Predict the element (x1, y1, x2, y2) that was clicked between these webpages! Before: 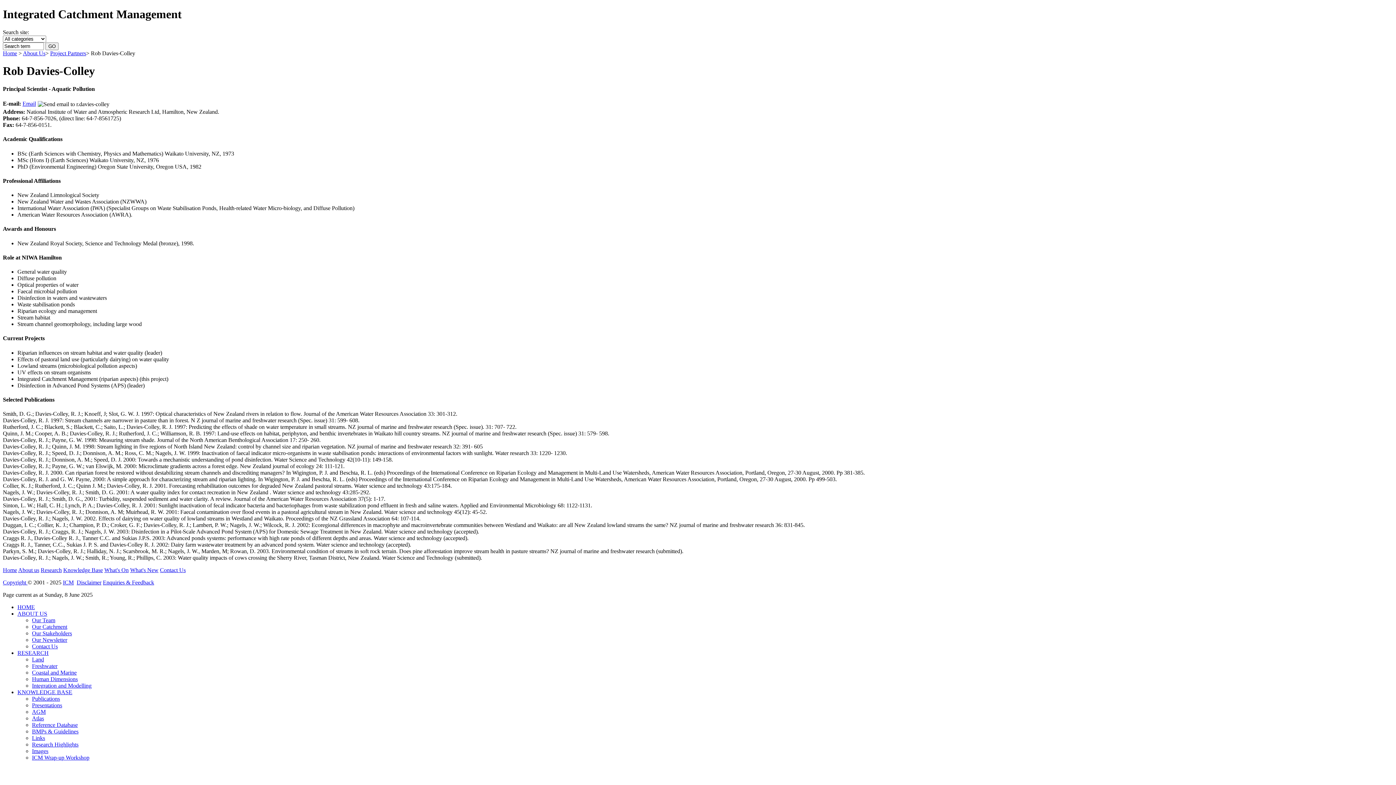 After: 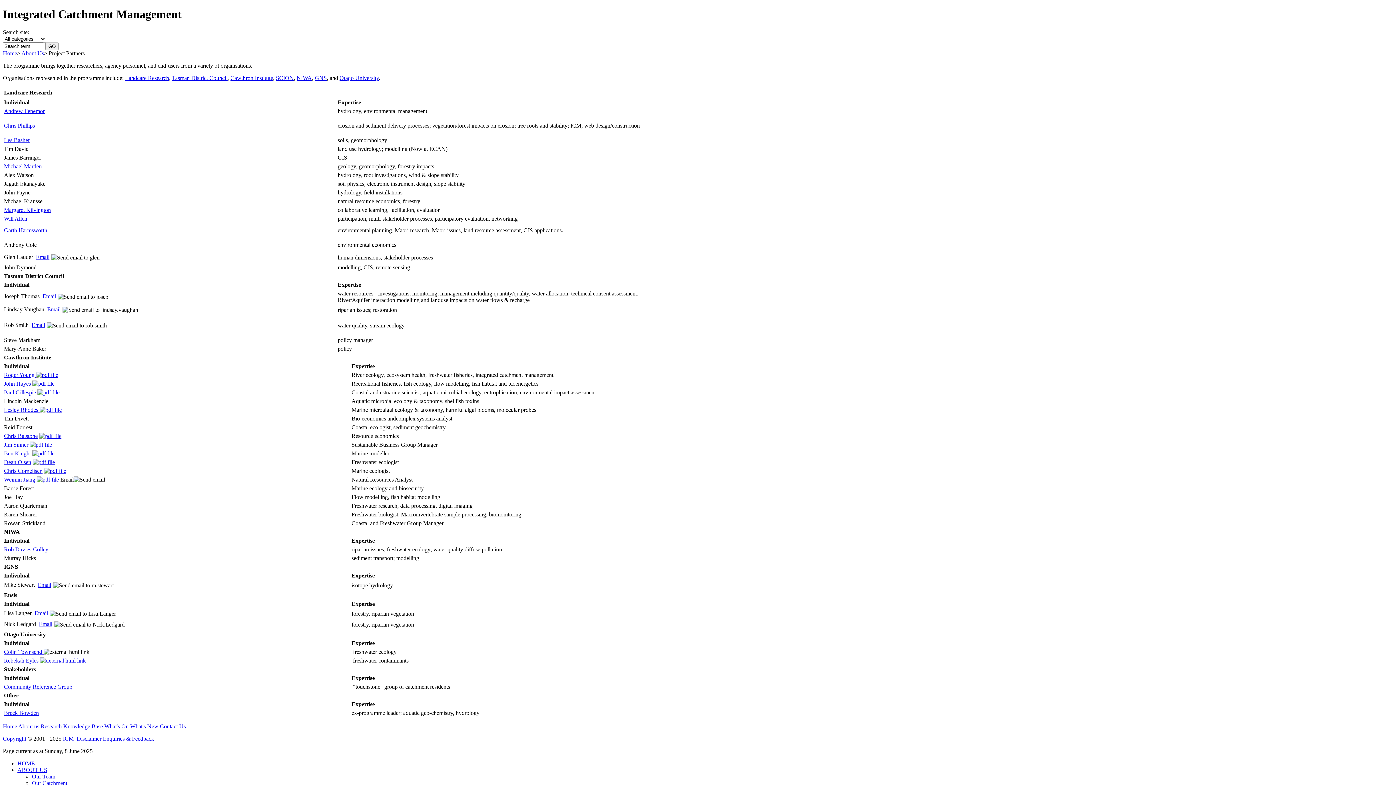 Action: label: Project Partners bbox: (50, 50, 86, 56)